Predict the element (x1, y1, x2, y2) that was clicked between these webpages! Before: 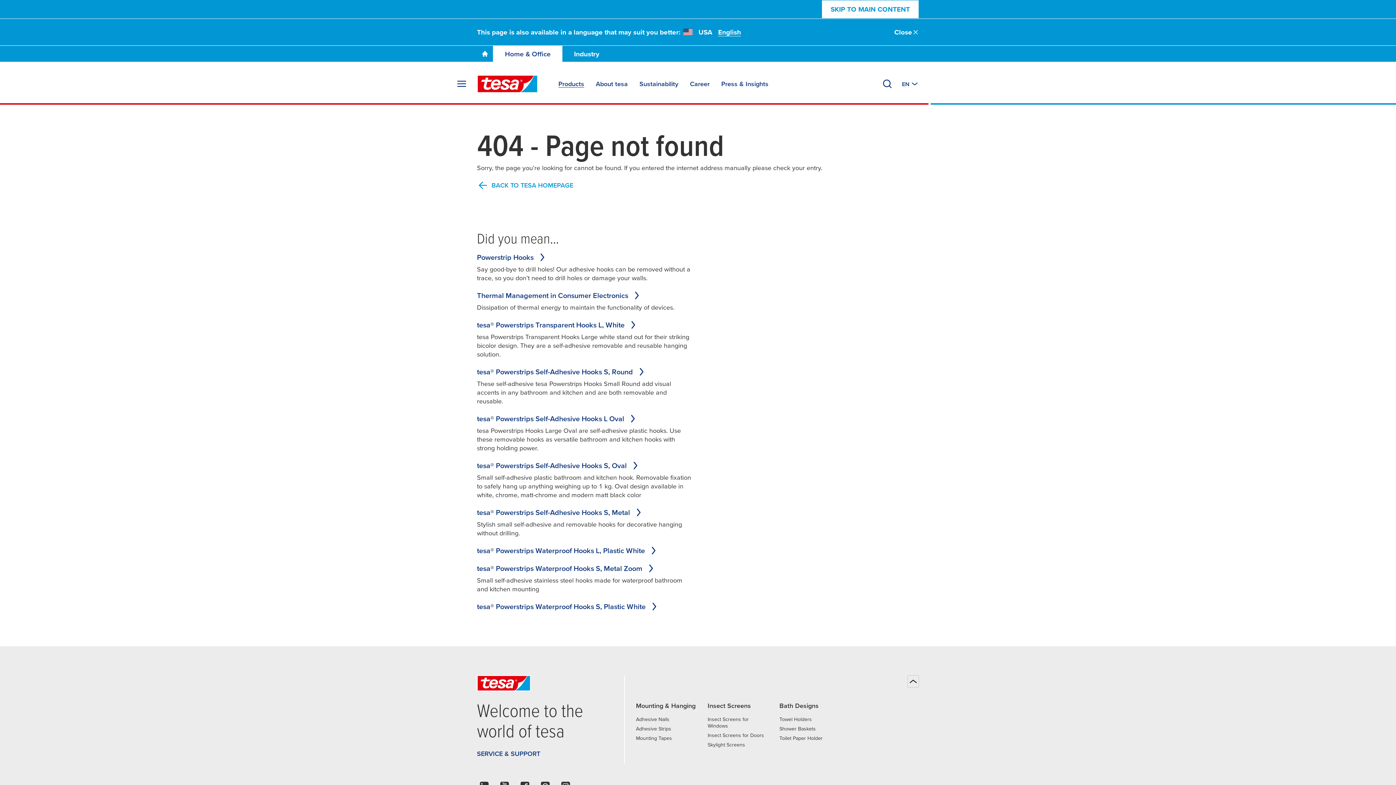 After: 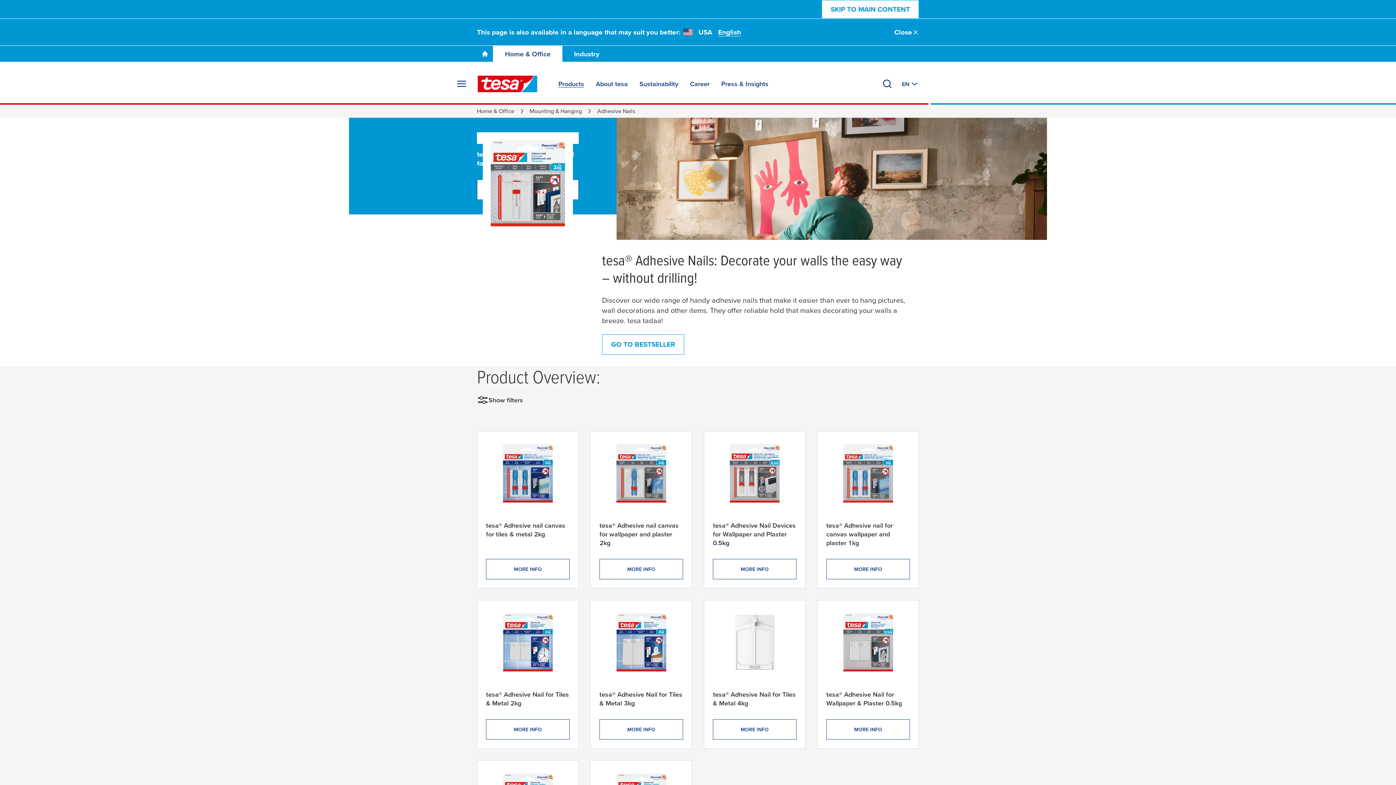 Action: bbox: (636, 716, 669, 722) label: Adhesive Nails